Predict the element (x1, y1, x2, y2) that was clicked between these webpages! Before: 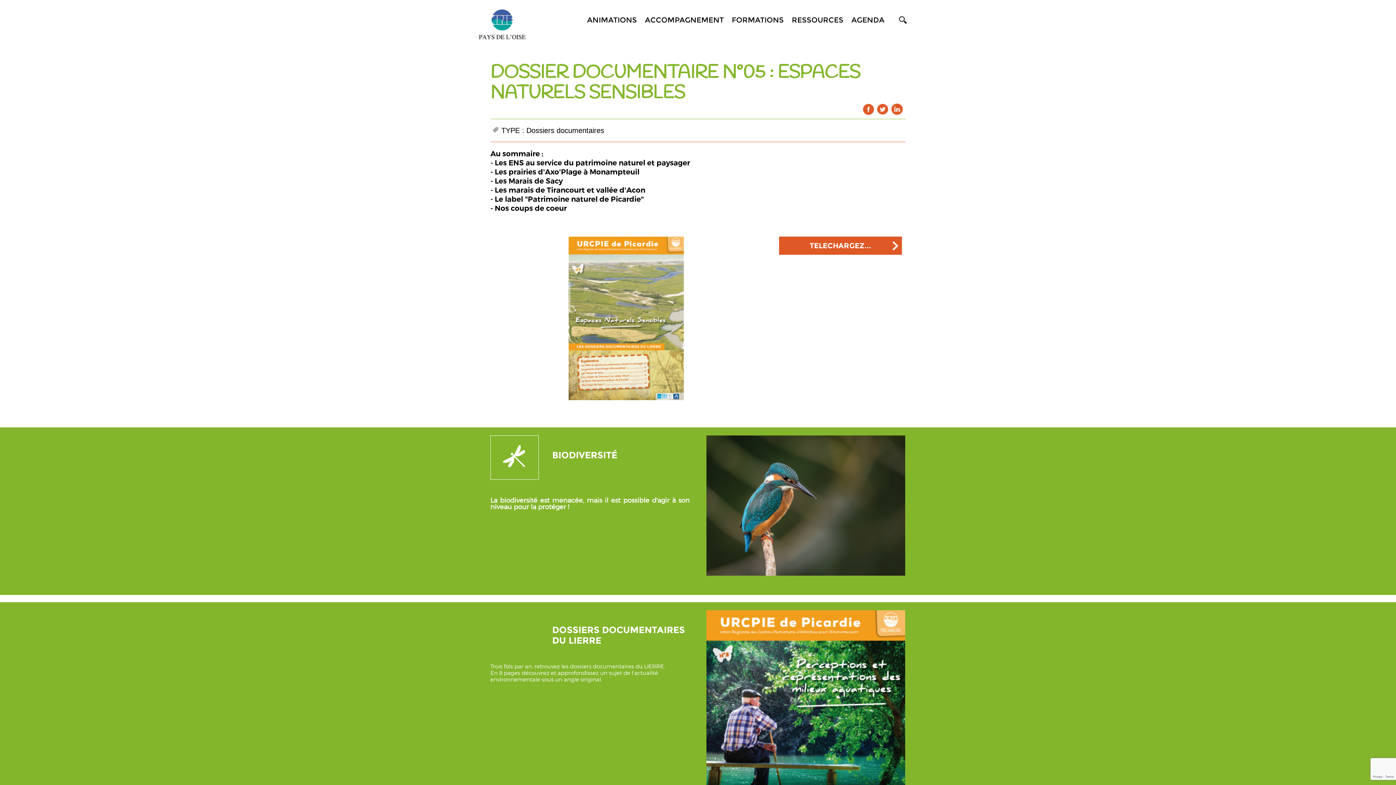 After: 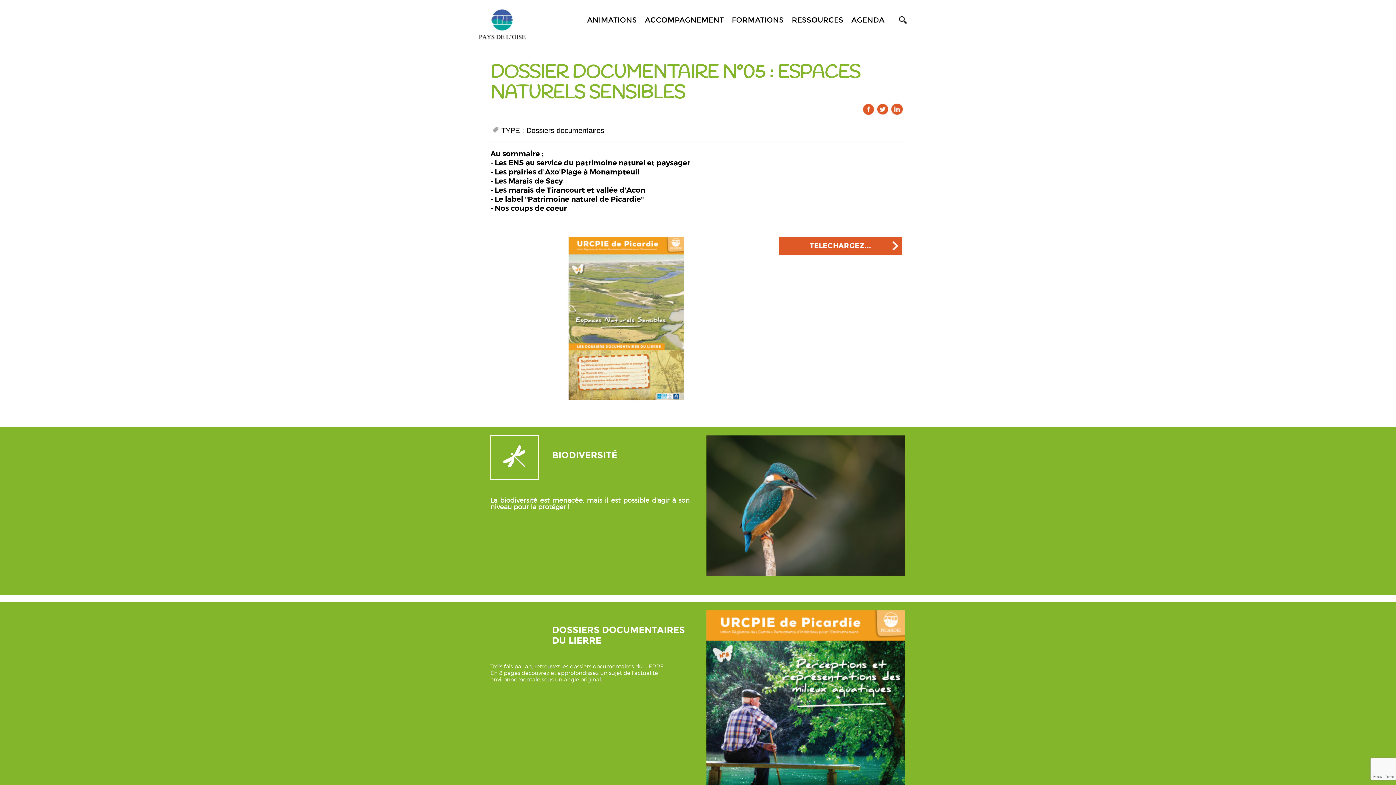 Action: bbox: (490, 236, 761, 400)